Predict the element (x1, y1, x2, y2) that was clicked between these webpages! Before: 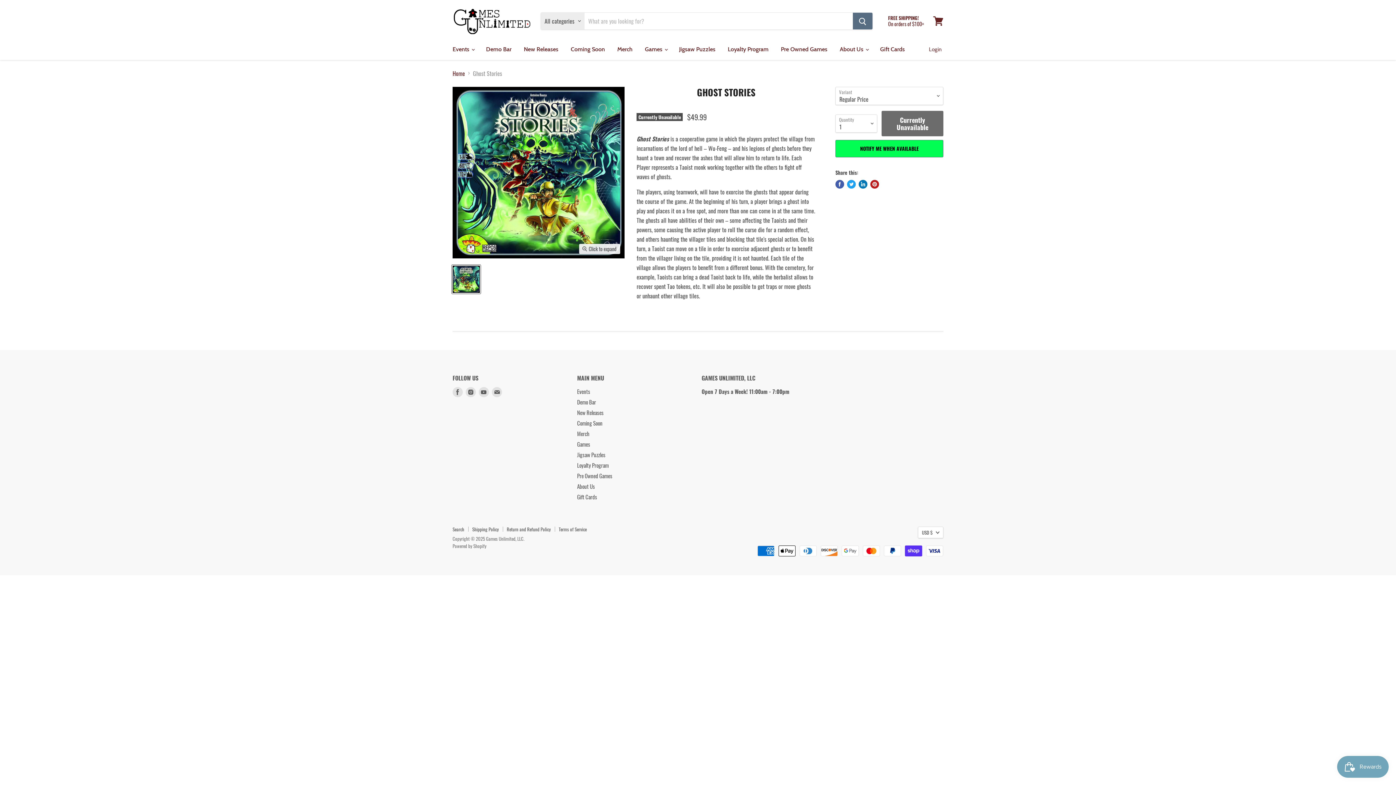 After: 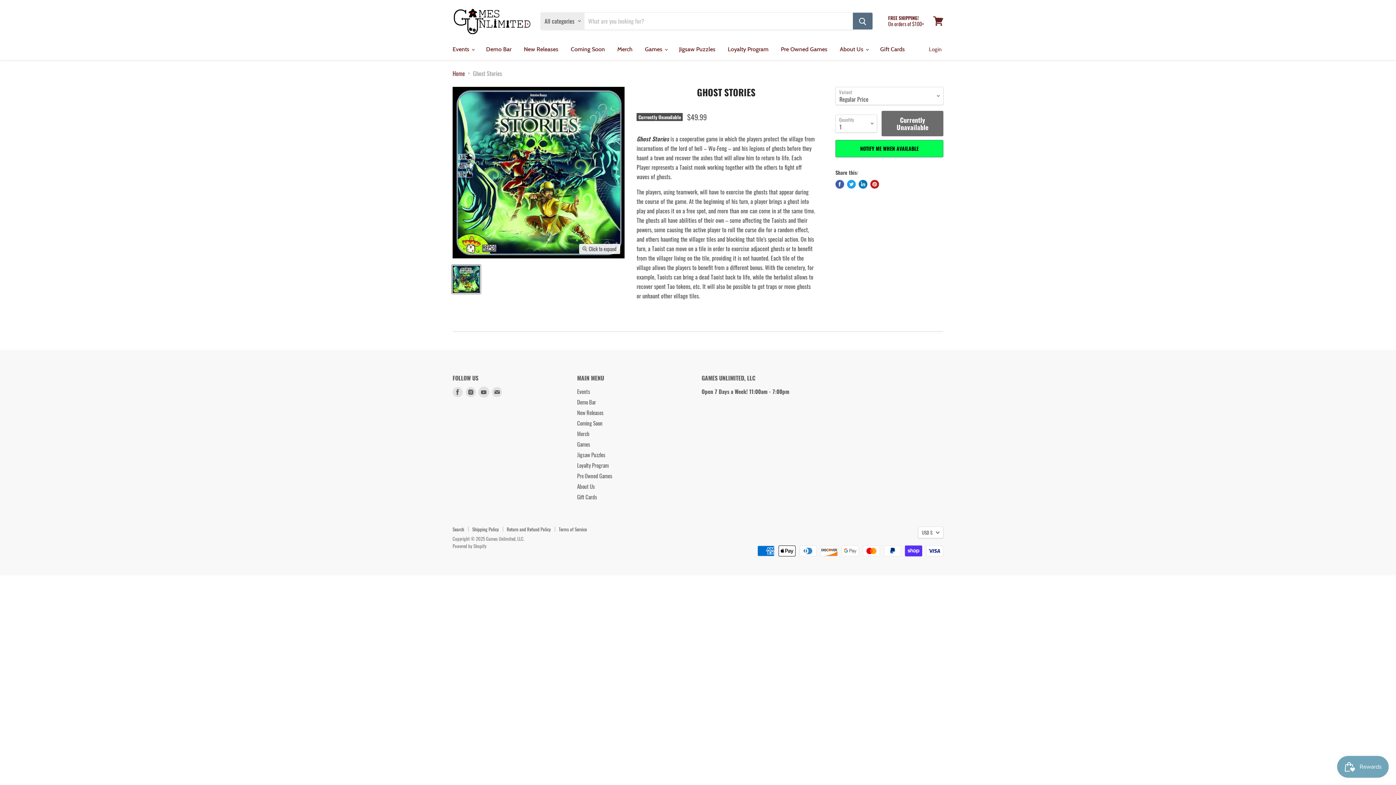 Action: label: Find us on Youtube bbox: (478, 387, 489, 397)